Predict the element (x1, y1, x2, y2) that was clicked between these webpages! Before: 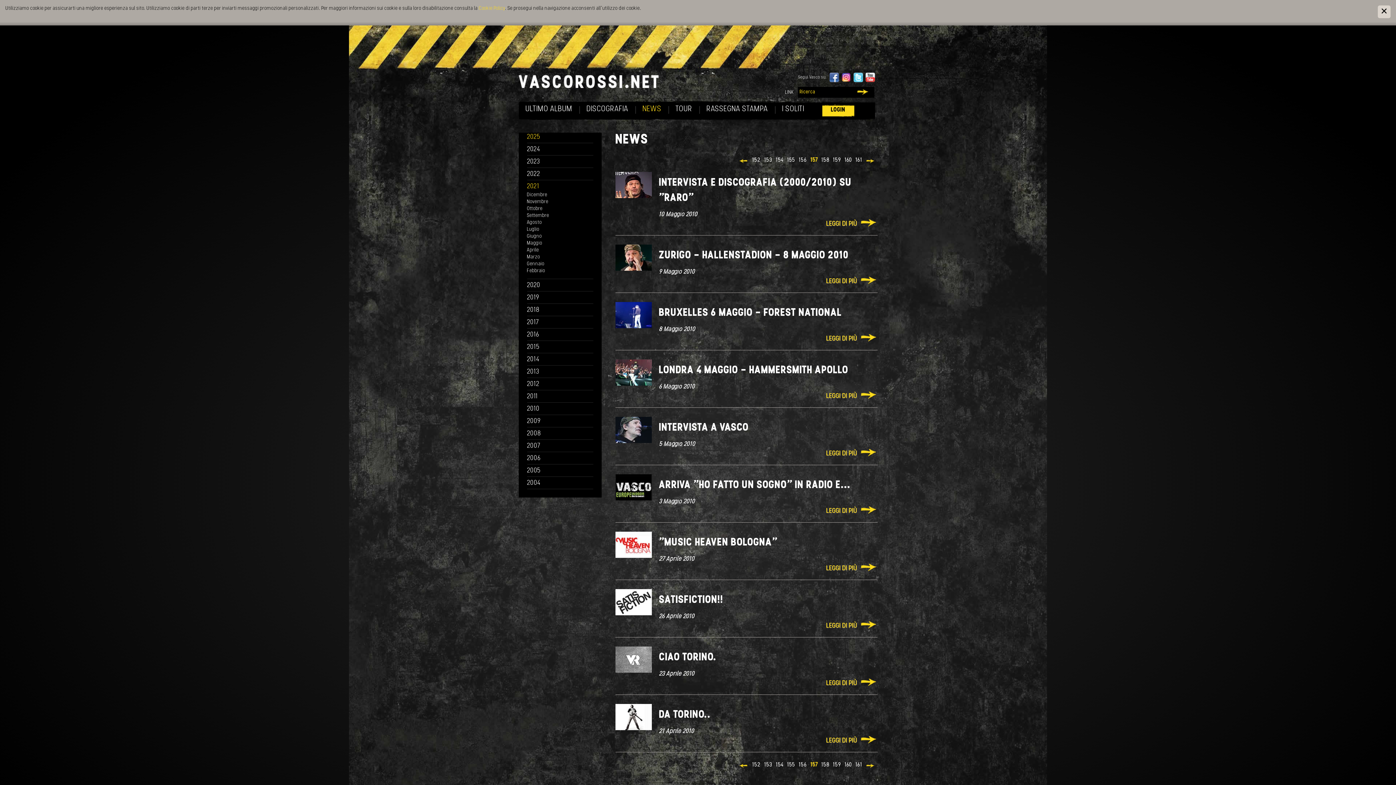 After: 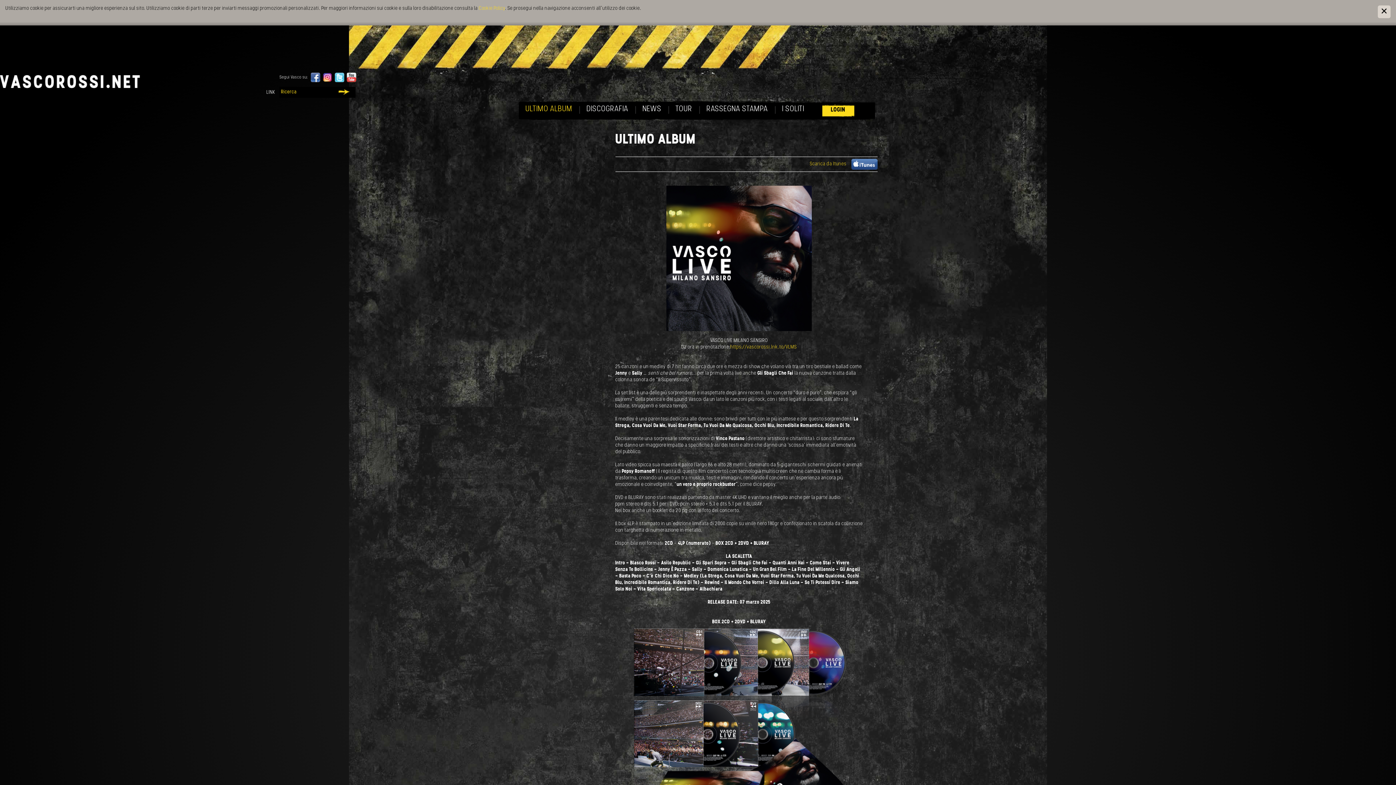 Action: label: ULTIMO ALBUM bbox: (518, 105, 579, 113)